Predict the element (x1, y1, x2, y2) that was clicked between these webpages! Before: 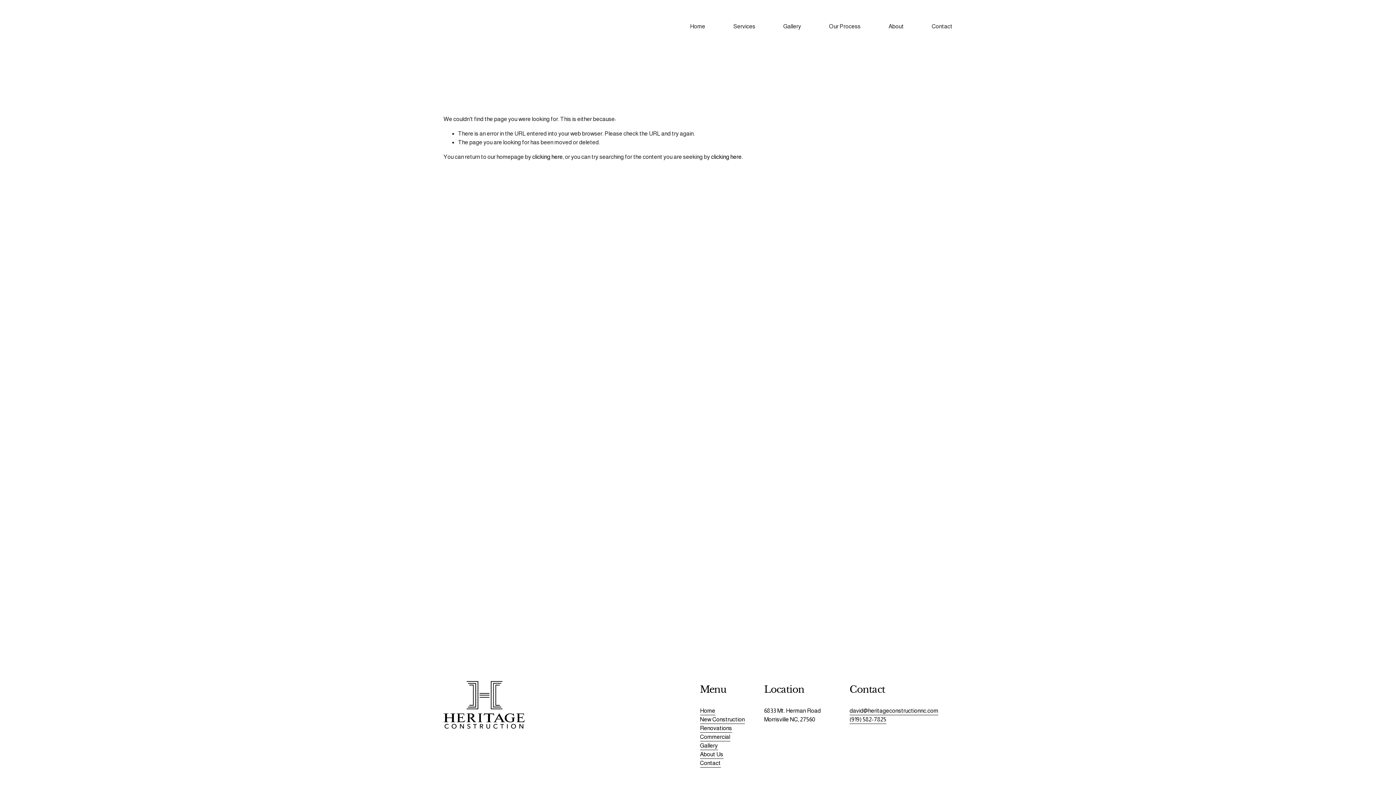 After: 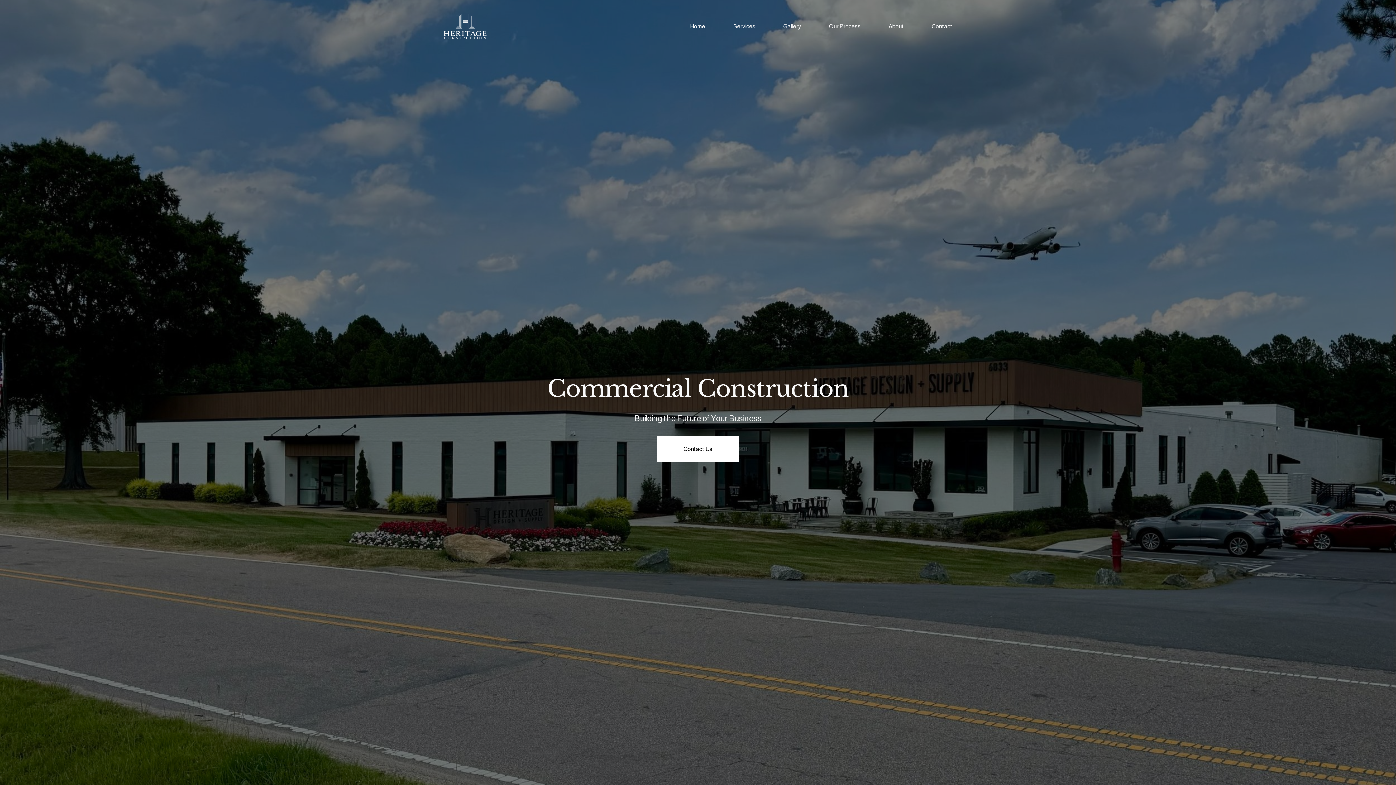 Action: label: Commercial bbox: (700, 733, 730, 741)